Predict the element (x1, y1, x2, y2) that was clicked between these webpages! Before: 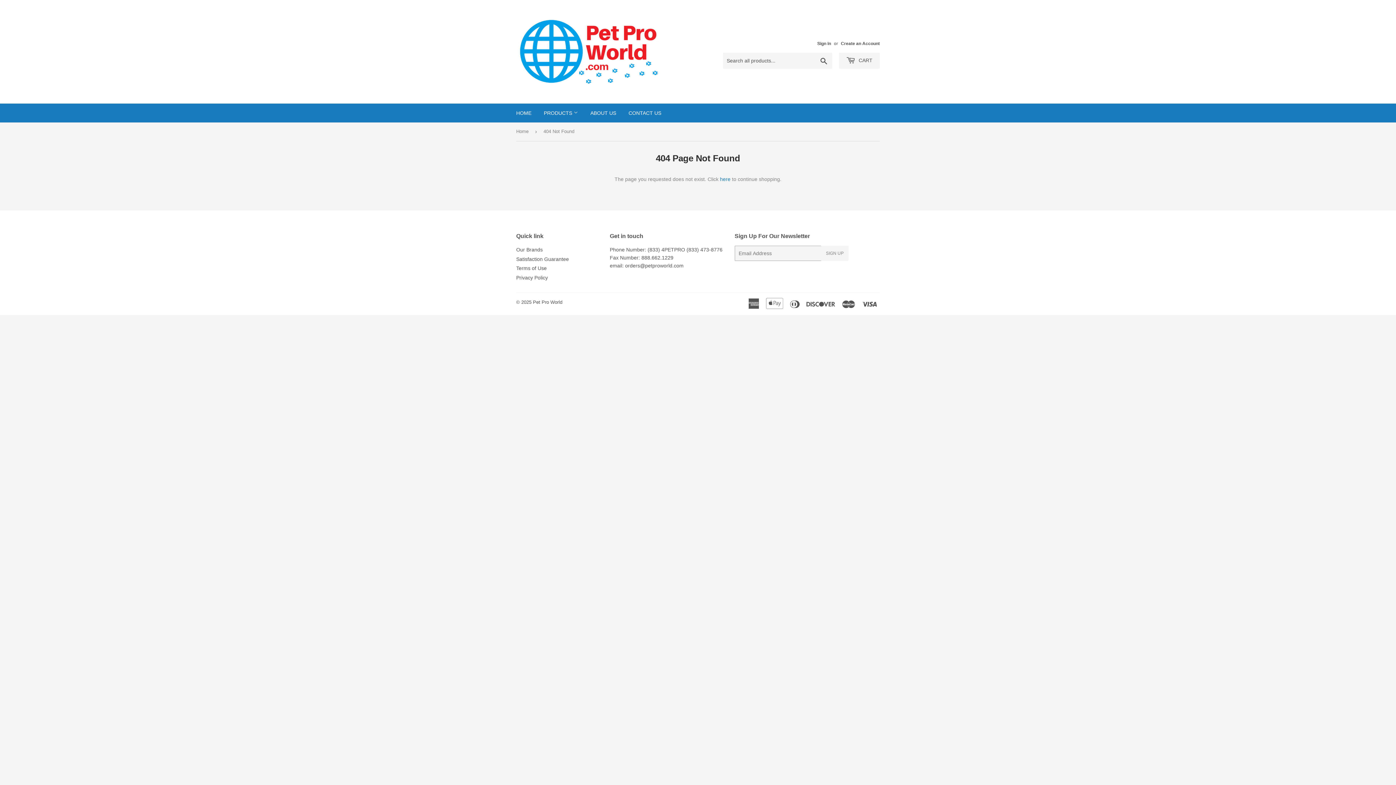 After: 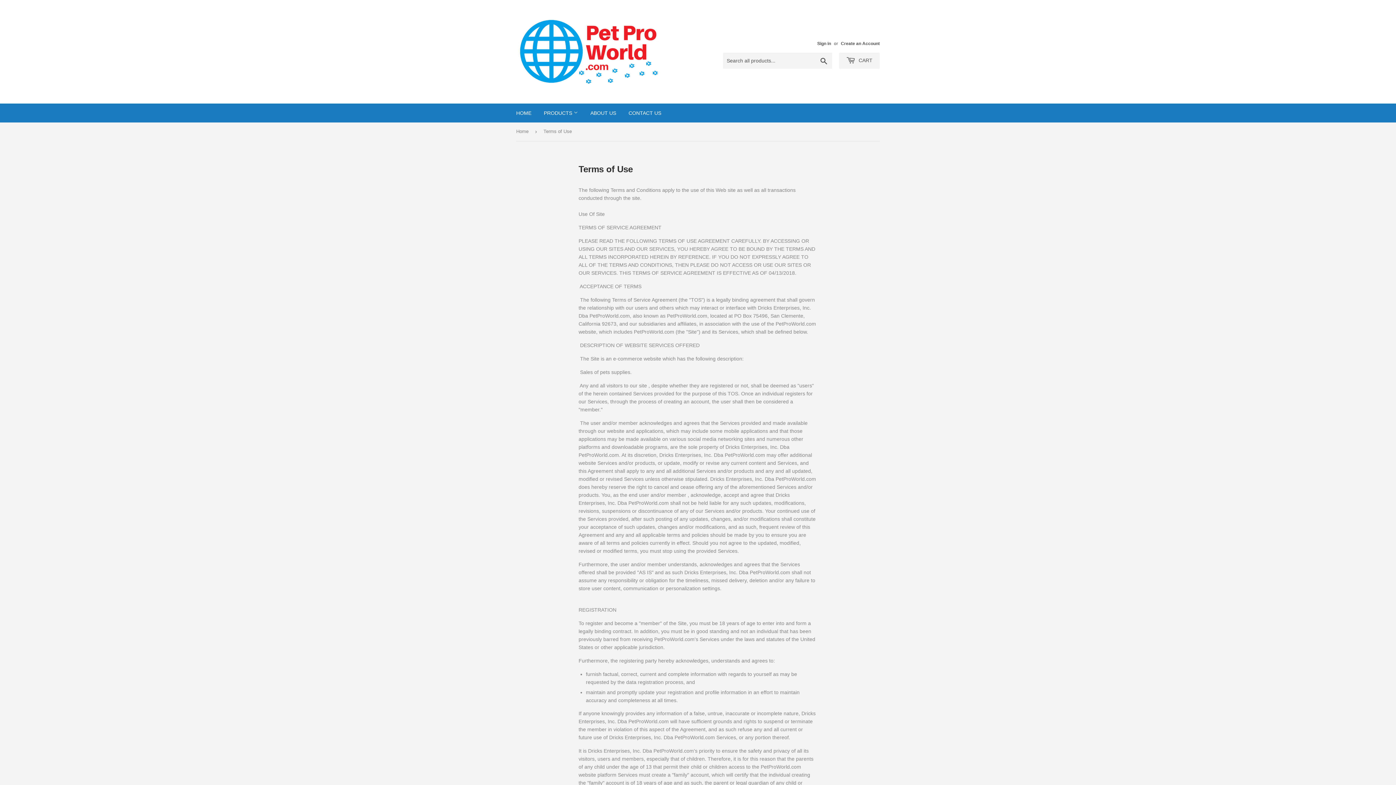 Action: label: Terms of Use bbox: (516, 265, 546, 271)